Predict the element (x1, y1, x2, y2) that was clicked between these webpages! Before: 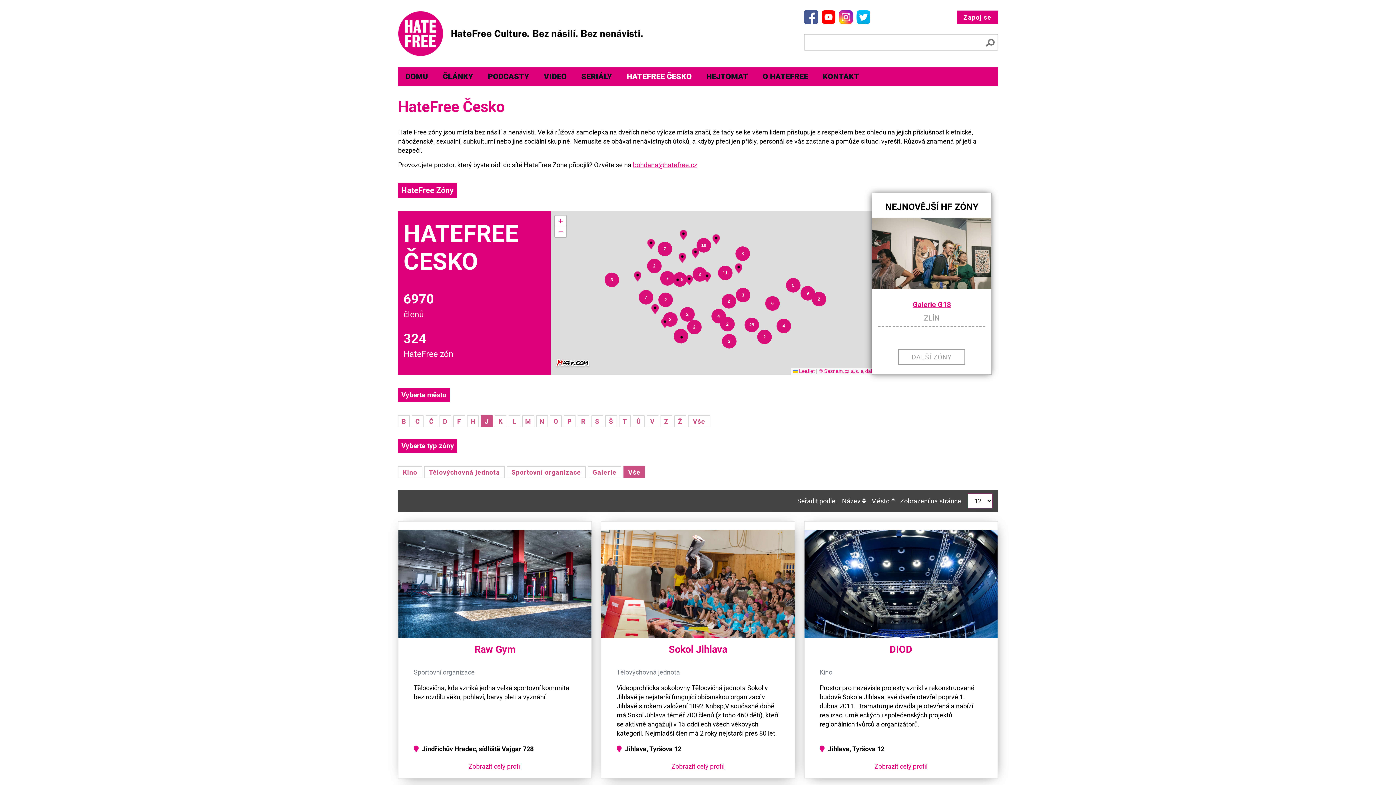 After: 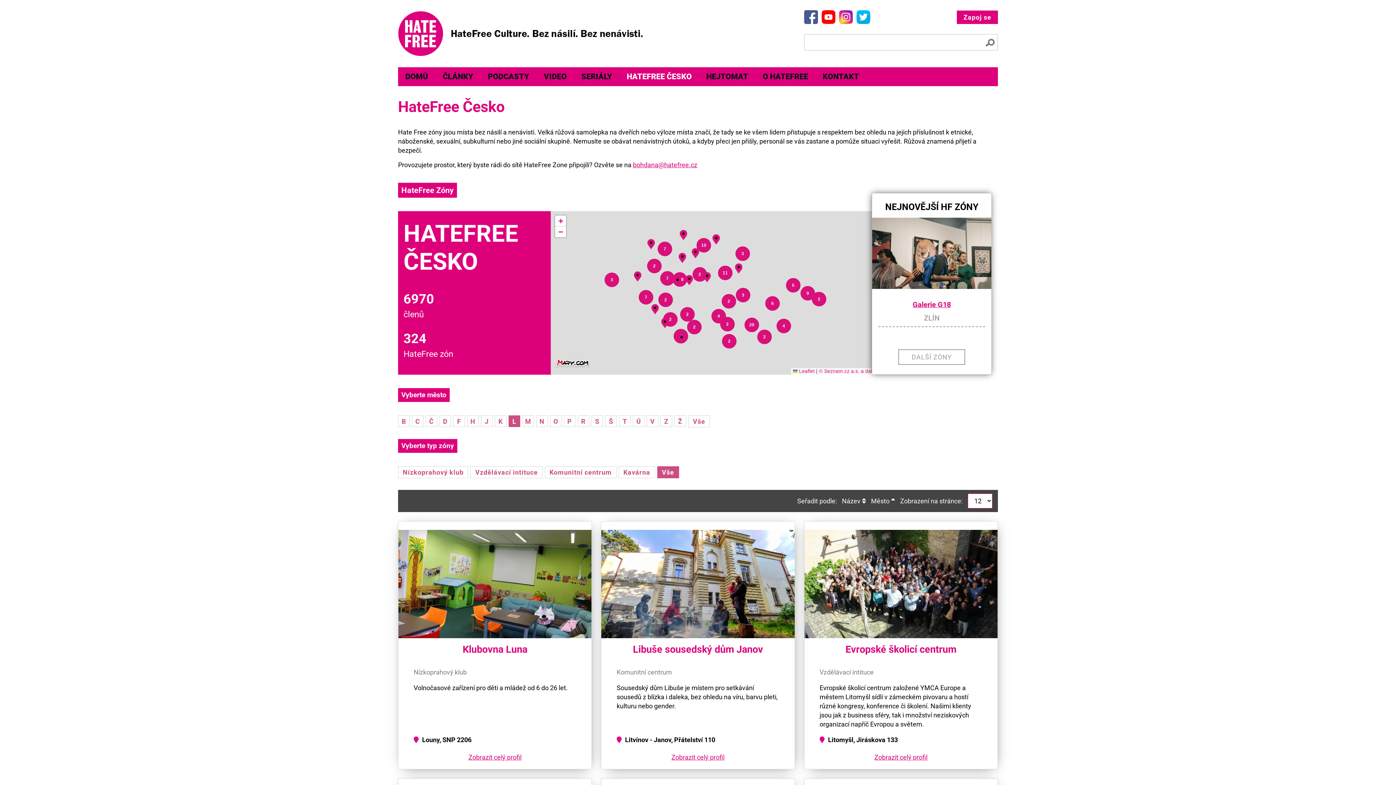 Action: bbox: (508, 415, 520, 427) label: L